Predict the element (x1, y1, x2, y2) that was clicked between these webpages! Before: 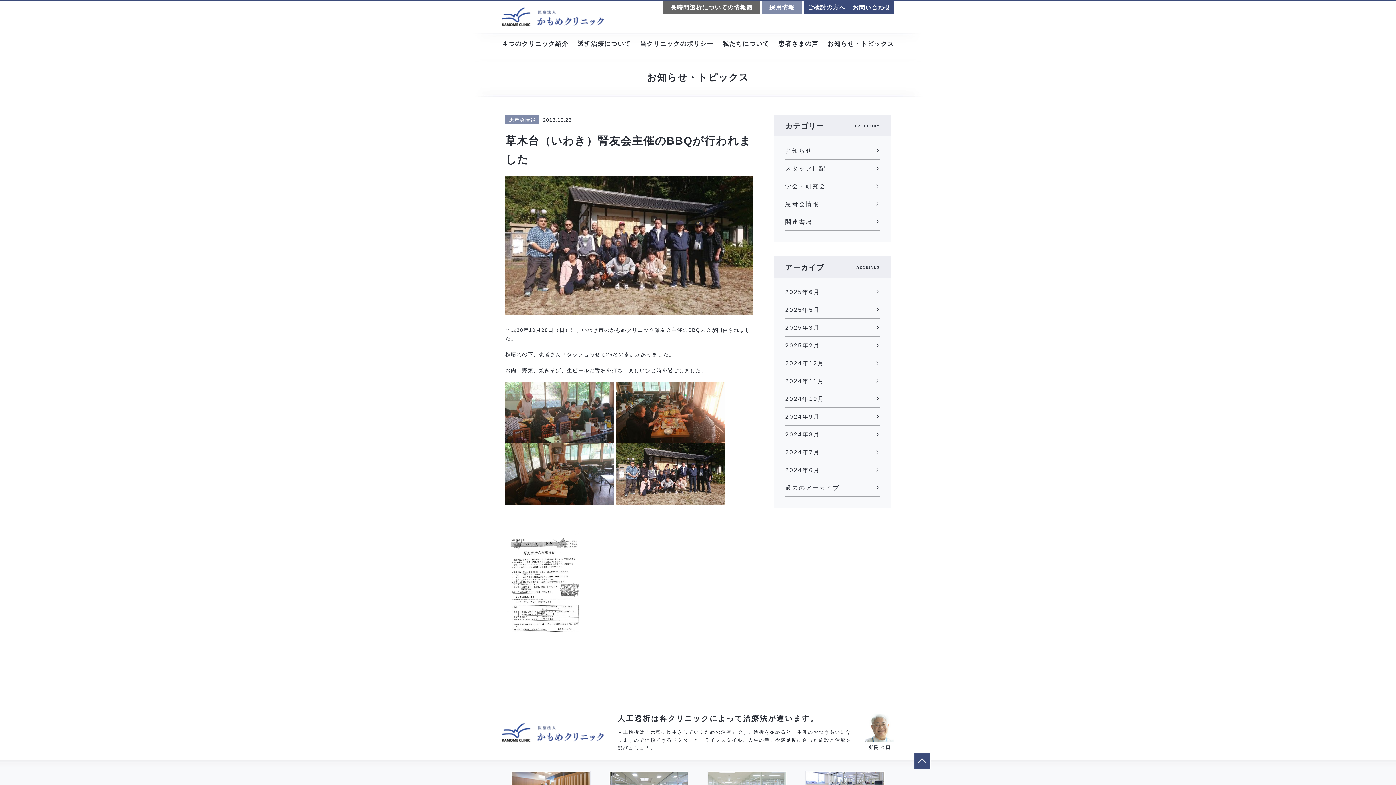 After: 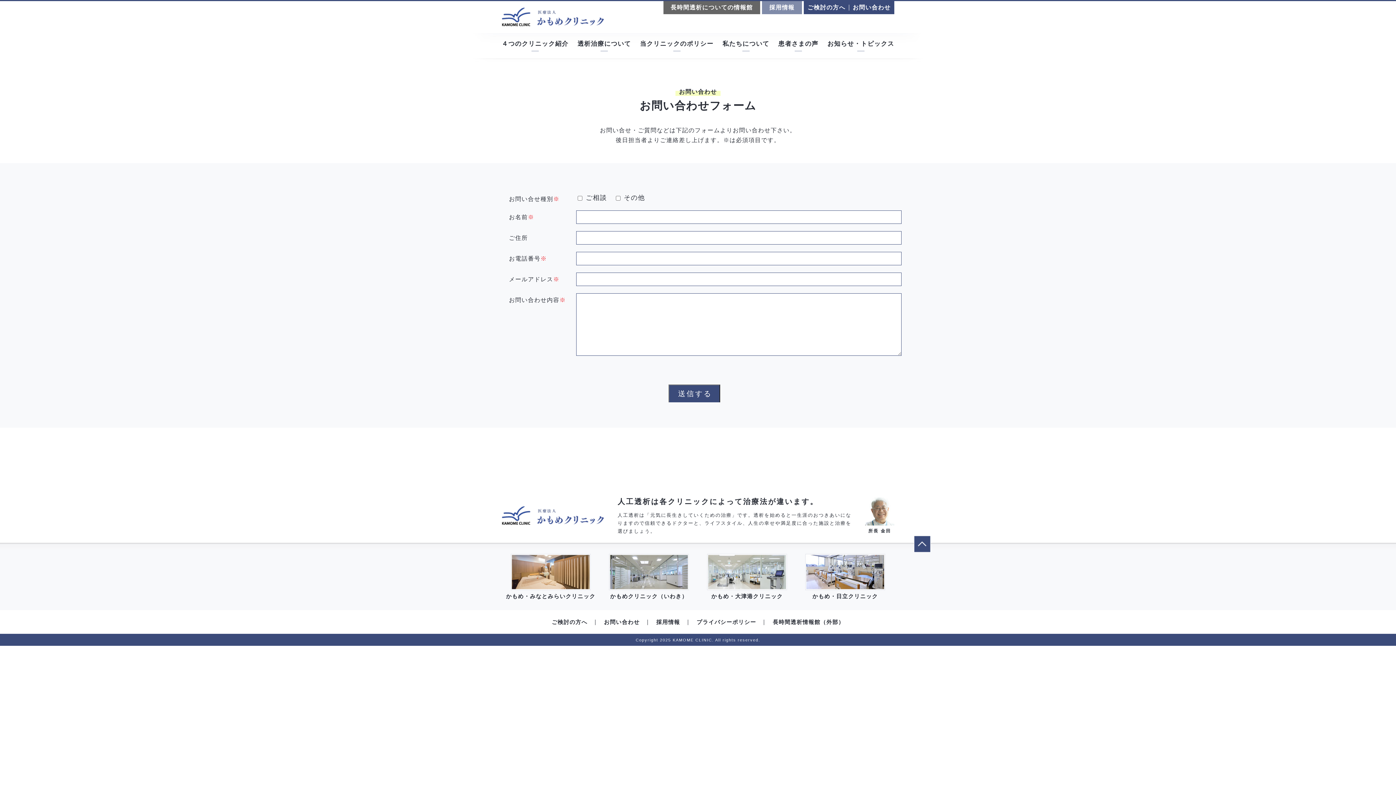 Action: label: お問い合わせ bbox: (849, 1, 894, 14)